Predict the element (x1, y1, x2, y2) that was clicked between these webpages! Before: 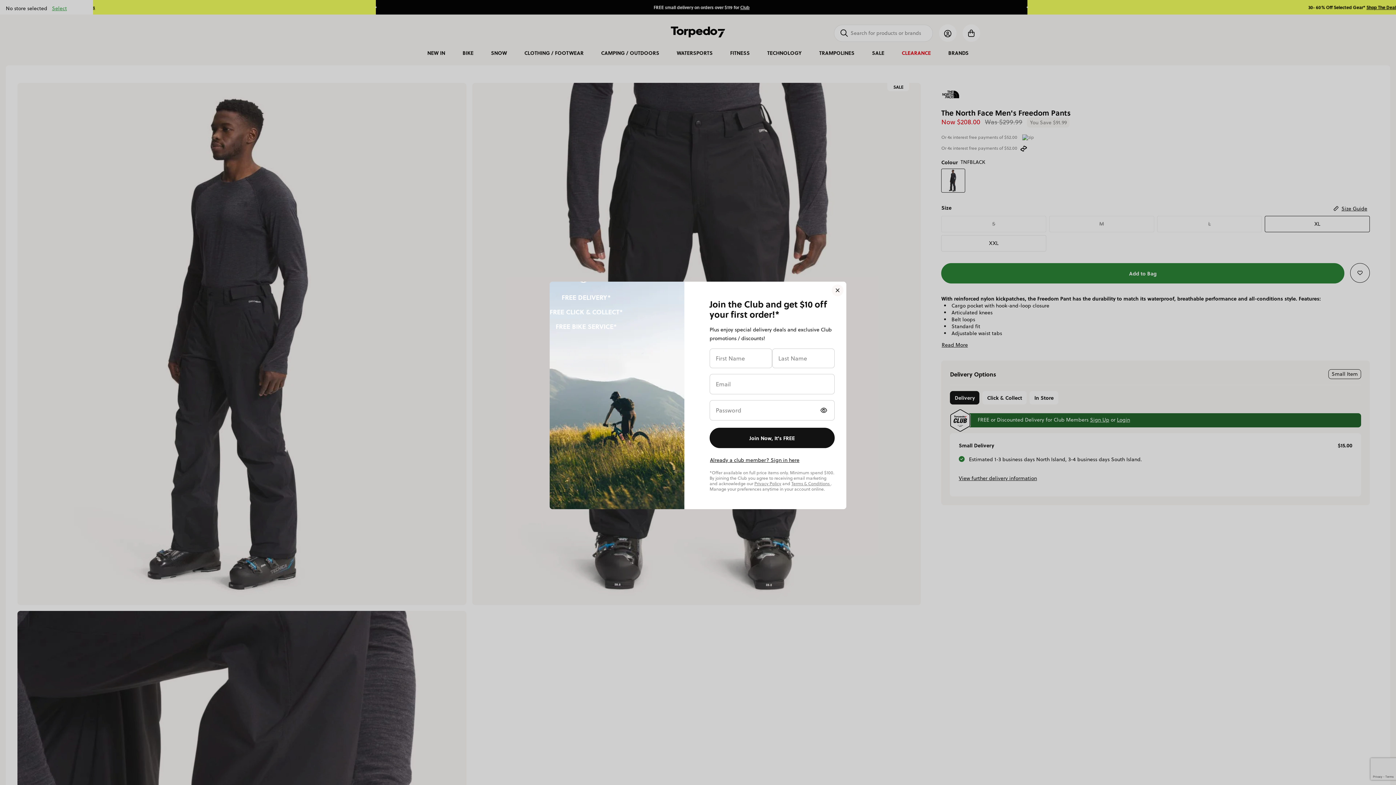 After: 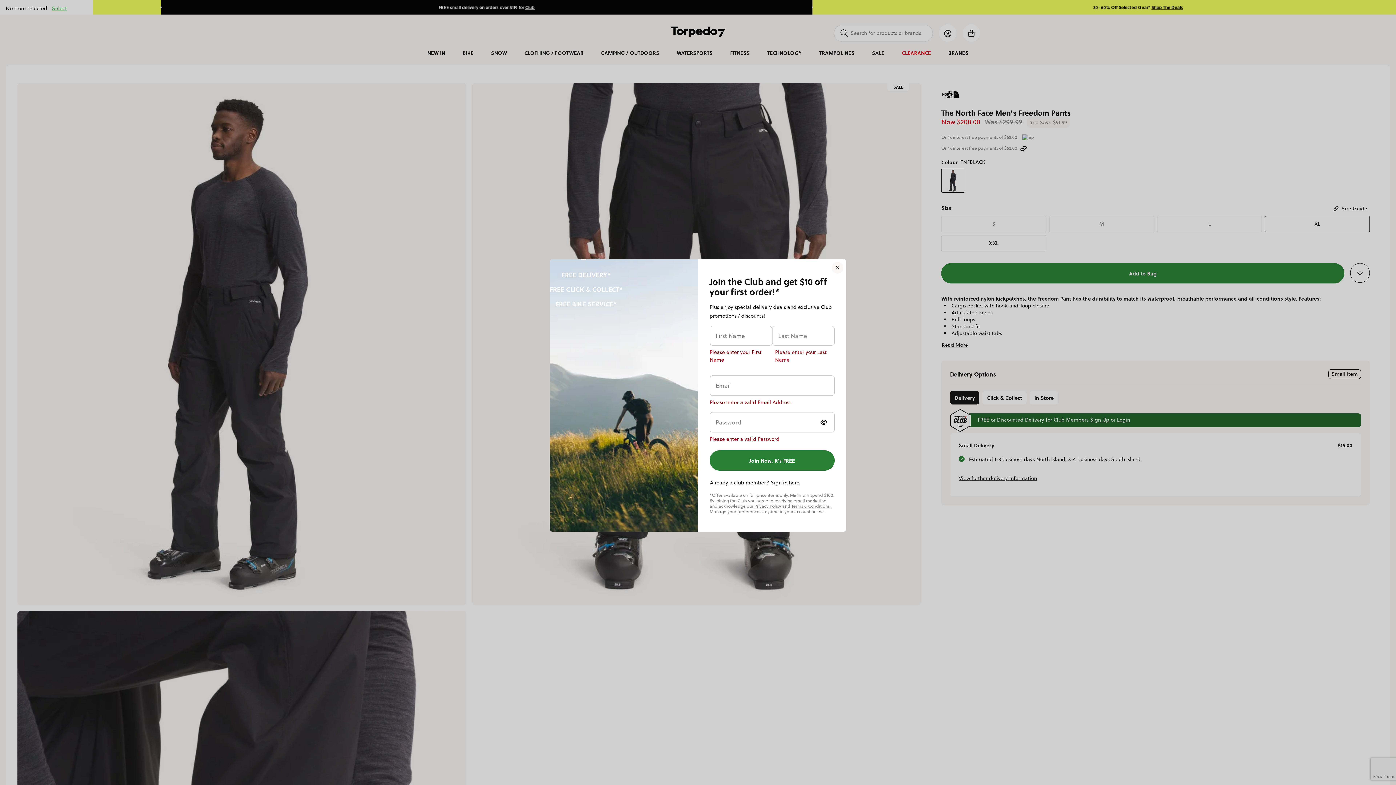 Action: bbox: (709, 428, 834, 448) label: Join Now, It's FREE